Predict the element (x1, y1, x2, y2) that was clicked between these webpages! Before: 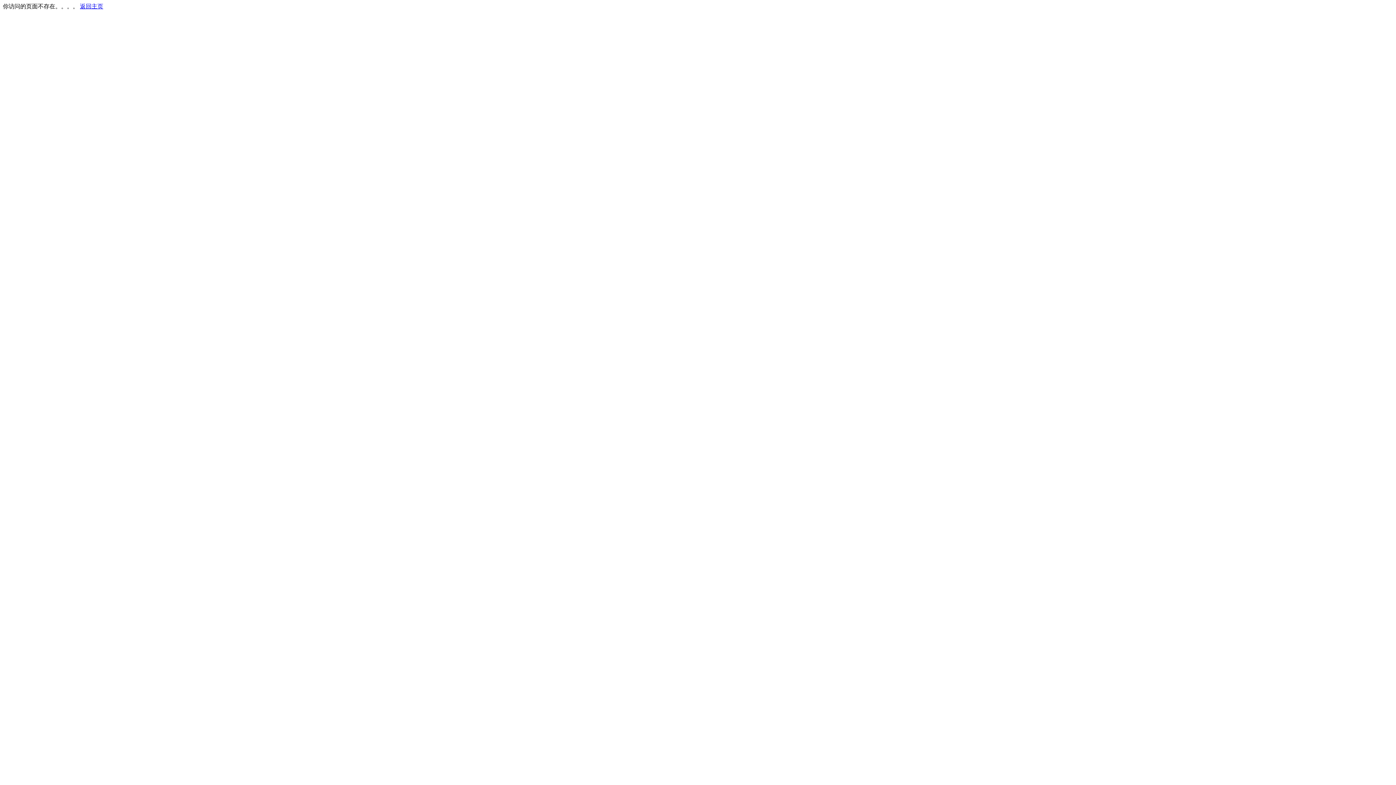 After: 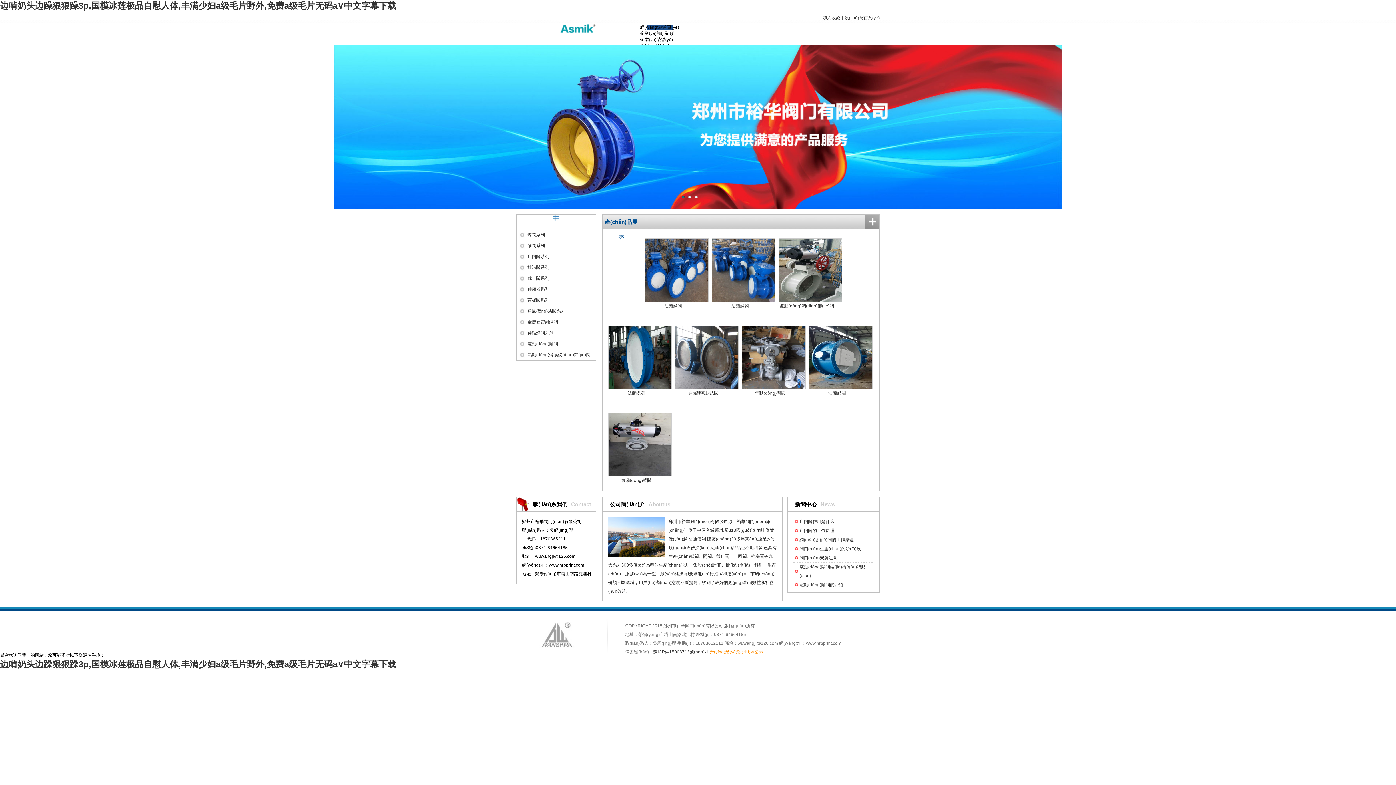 Action: label: 返回主页 bbox: (80, 3, 103, 9)